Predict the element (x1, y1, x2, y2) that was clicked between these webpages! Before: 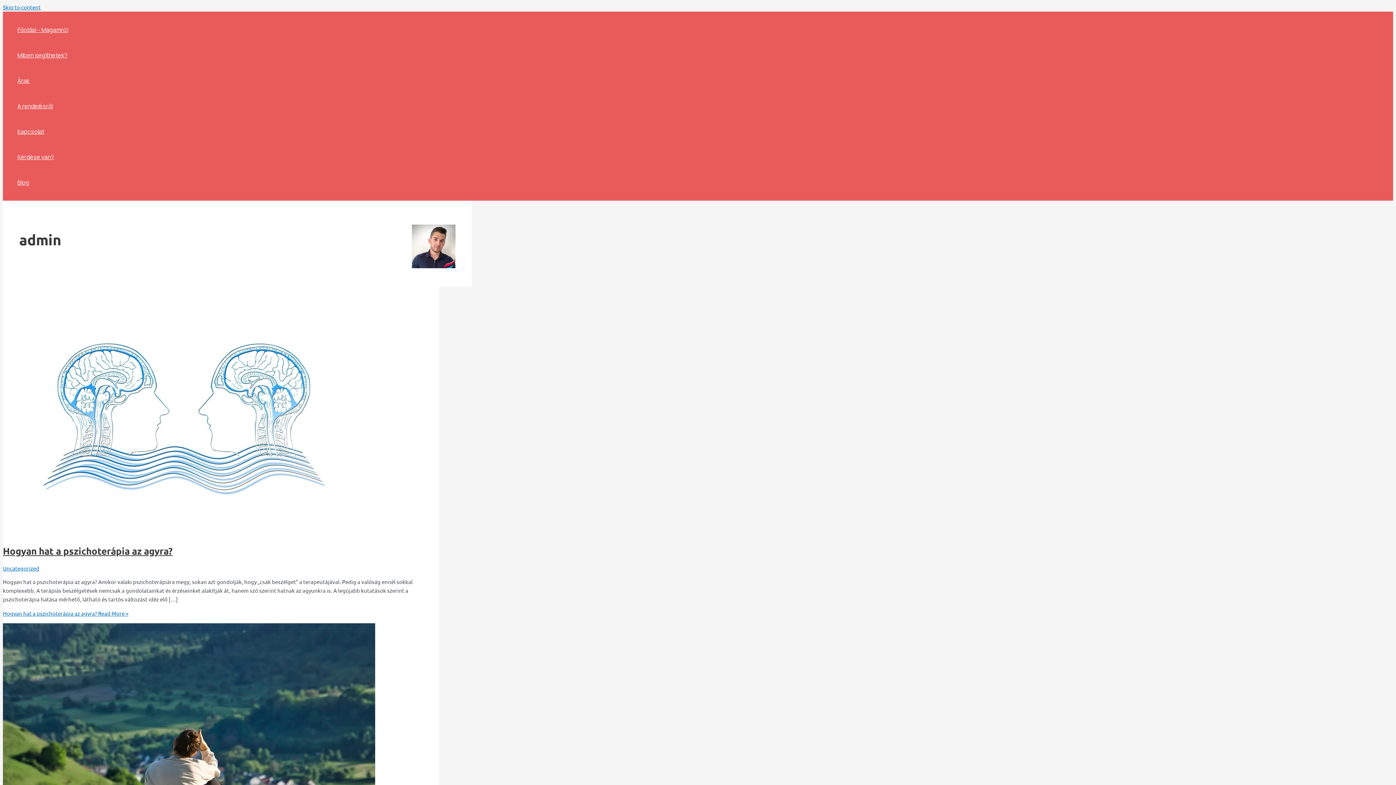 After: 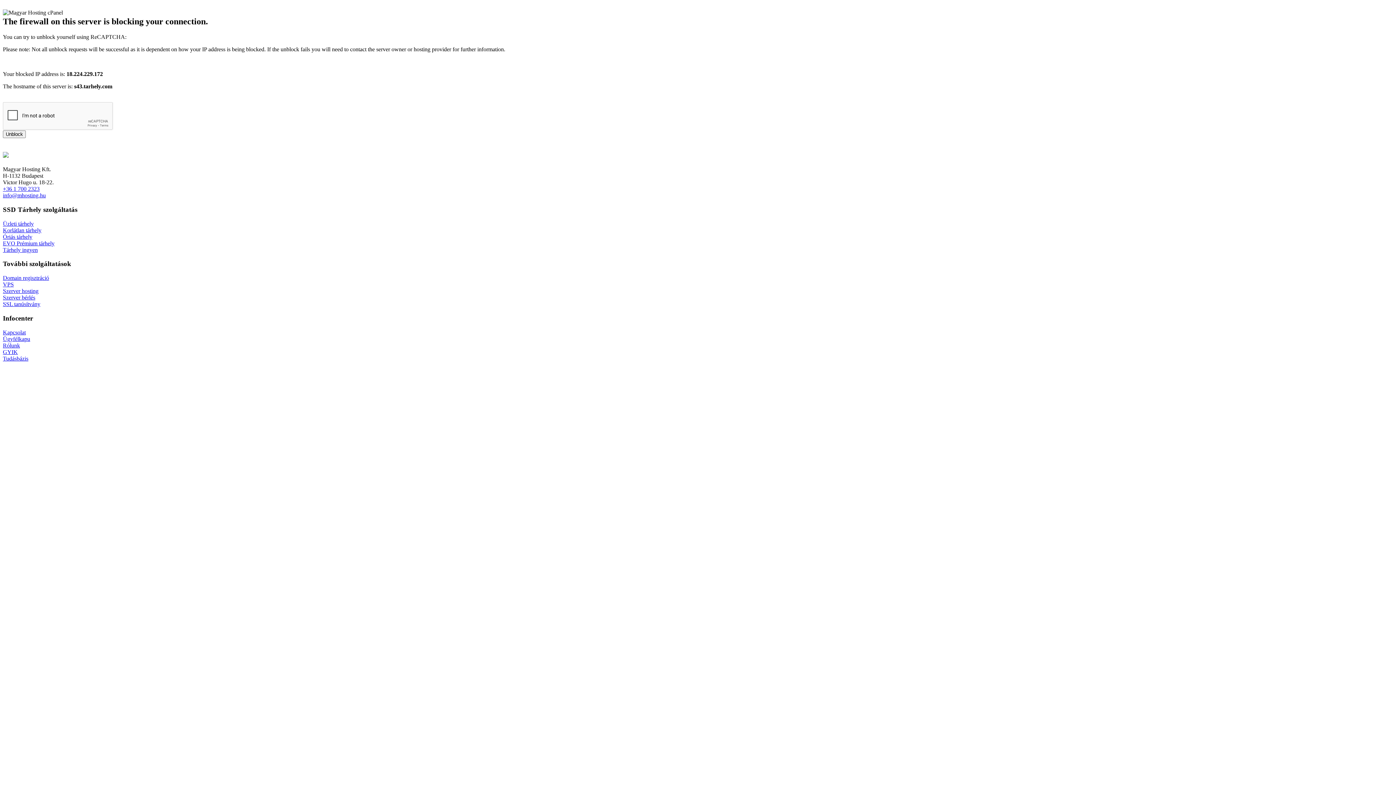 Action: label: Kérdése van? bbox: (17, 144, 68, 169)